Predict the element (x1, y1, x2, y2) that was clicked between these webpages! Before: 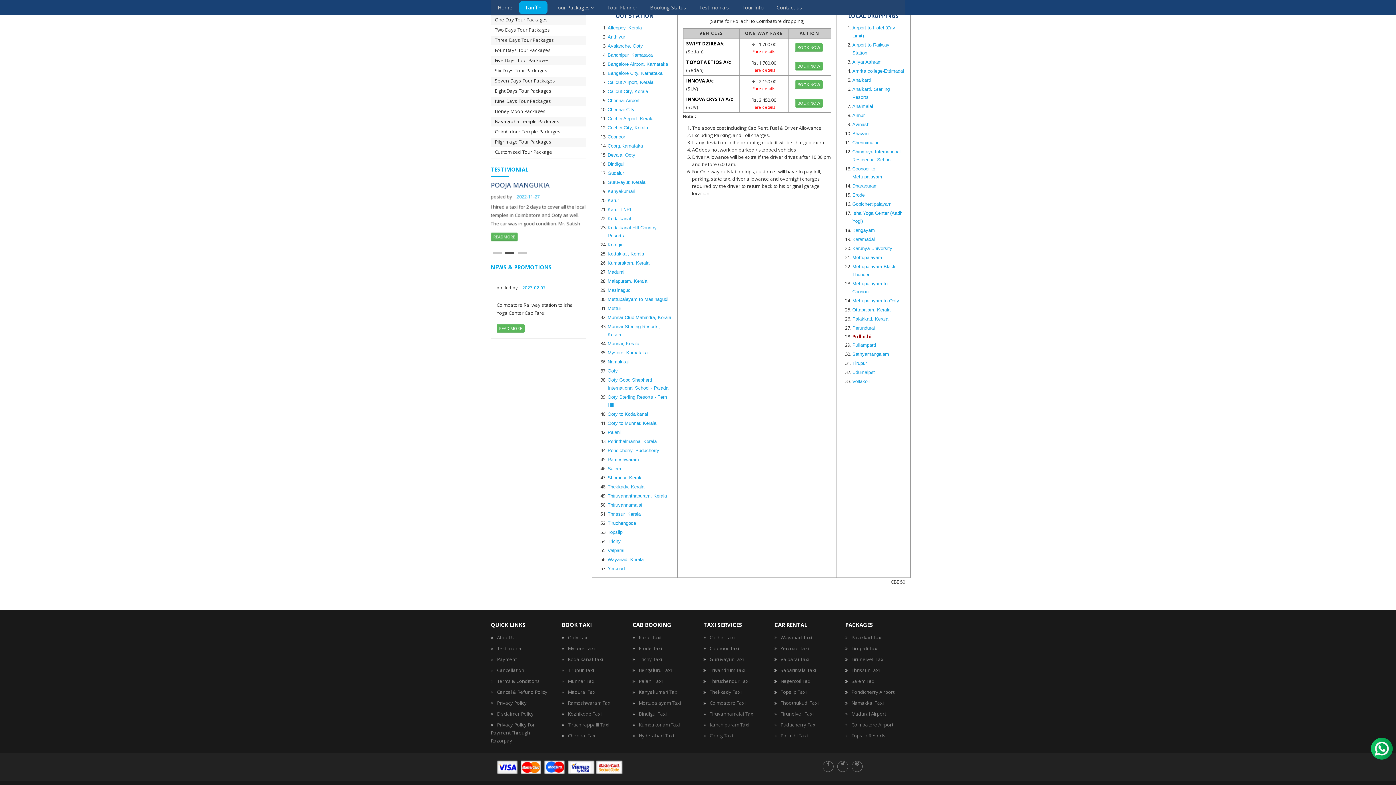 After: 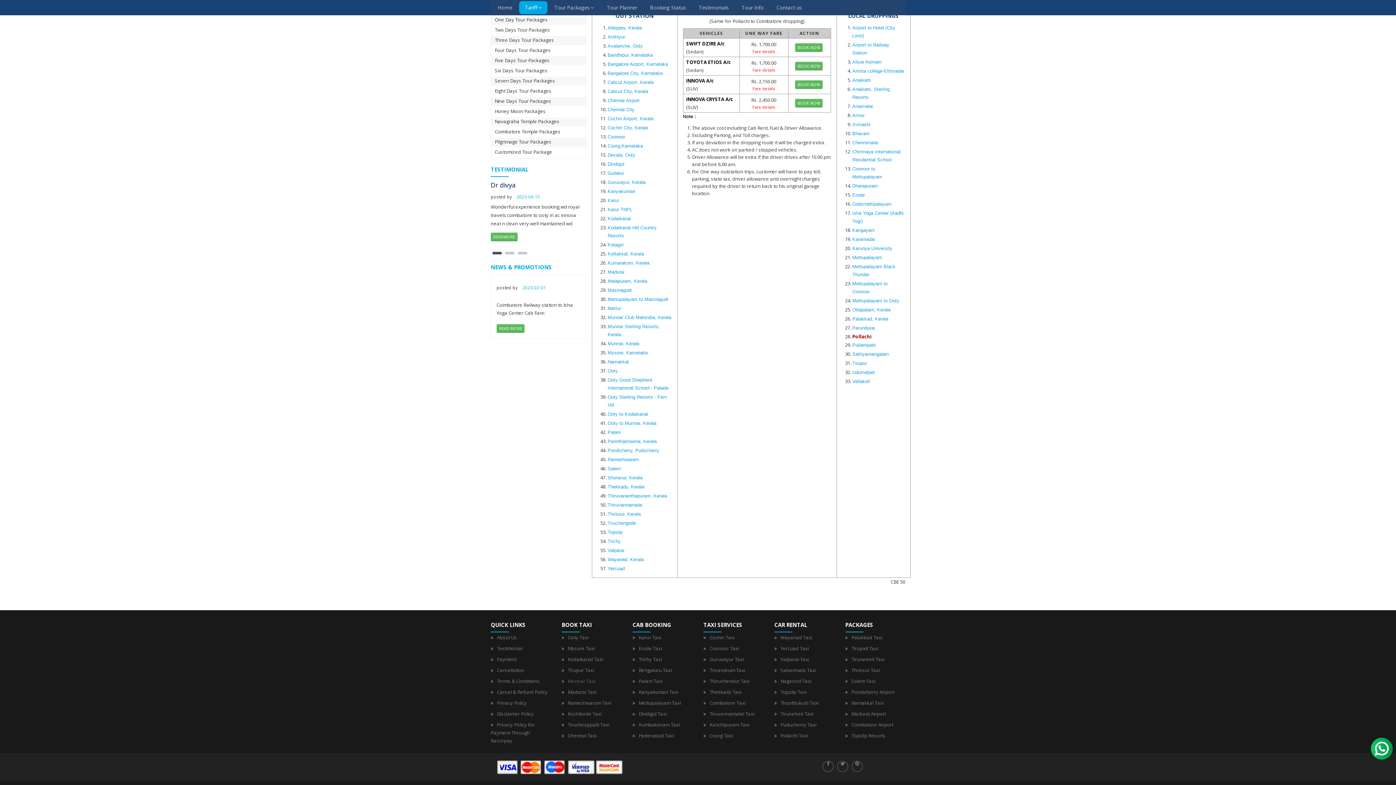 Action: bbox: (568, 678, 595, 684) label: Munnar Taxi